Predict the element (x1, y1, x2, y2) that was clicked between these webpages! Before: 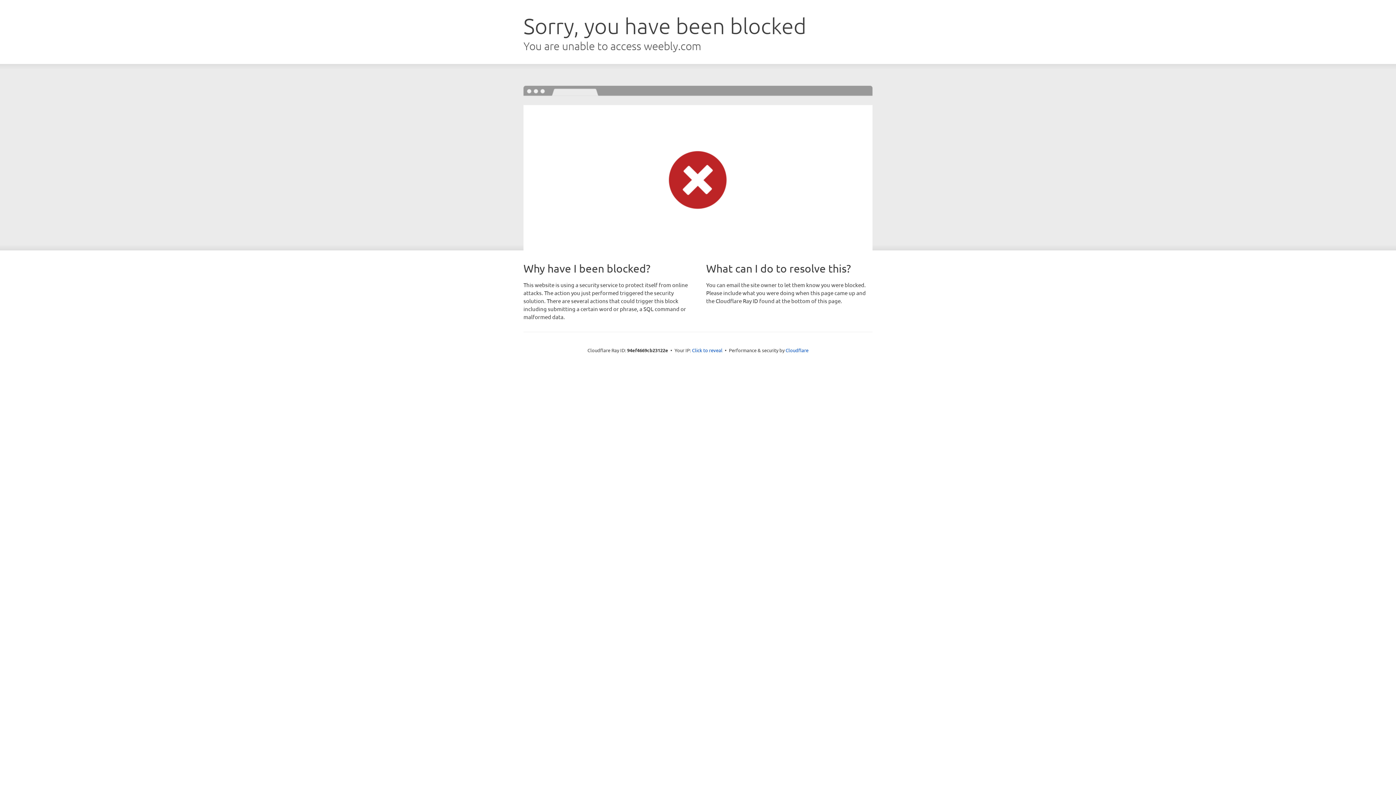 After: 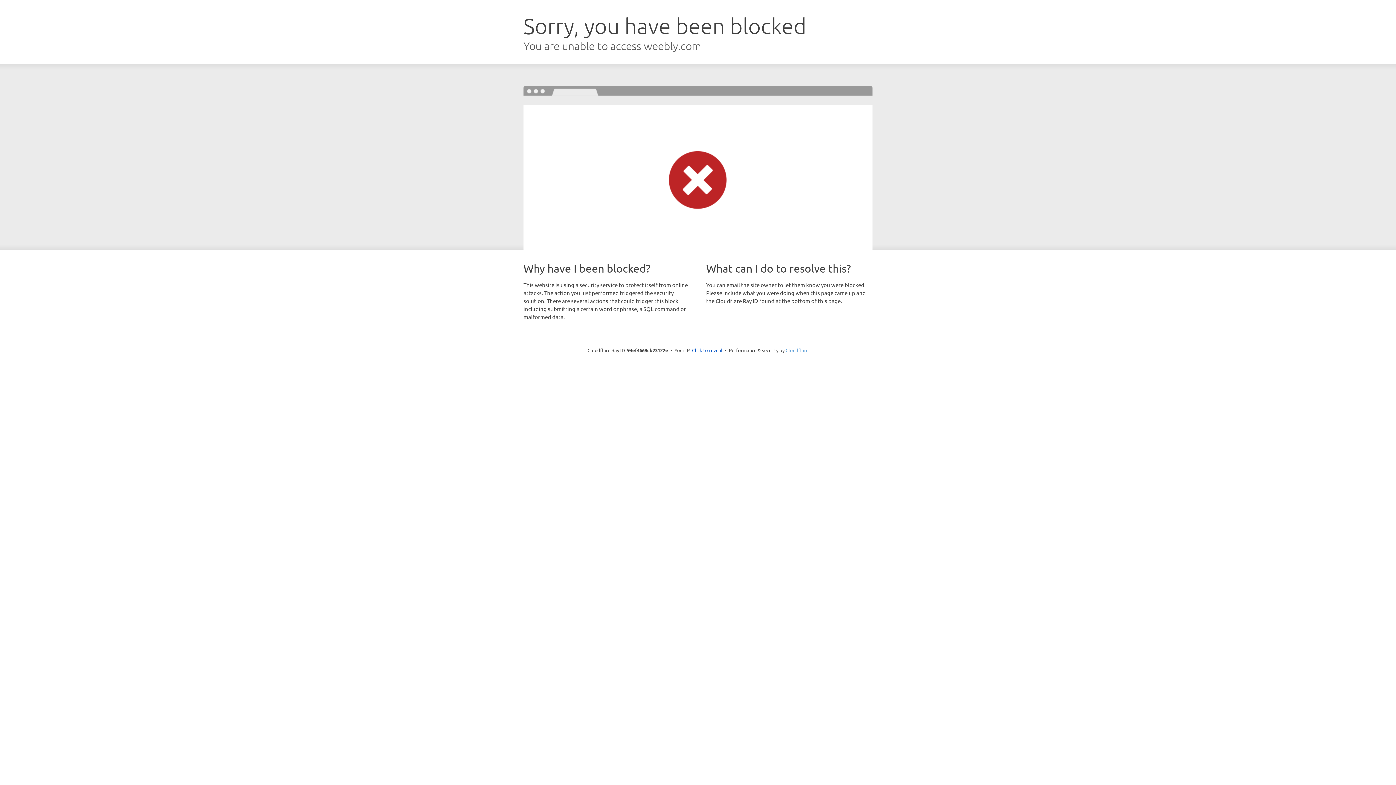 Action: bbox: (785, 347, 808, 353) label: Cloudflare